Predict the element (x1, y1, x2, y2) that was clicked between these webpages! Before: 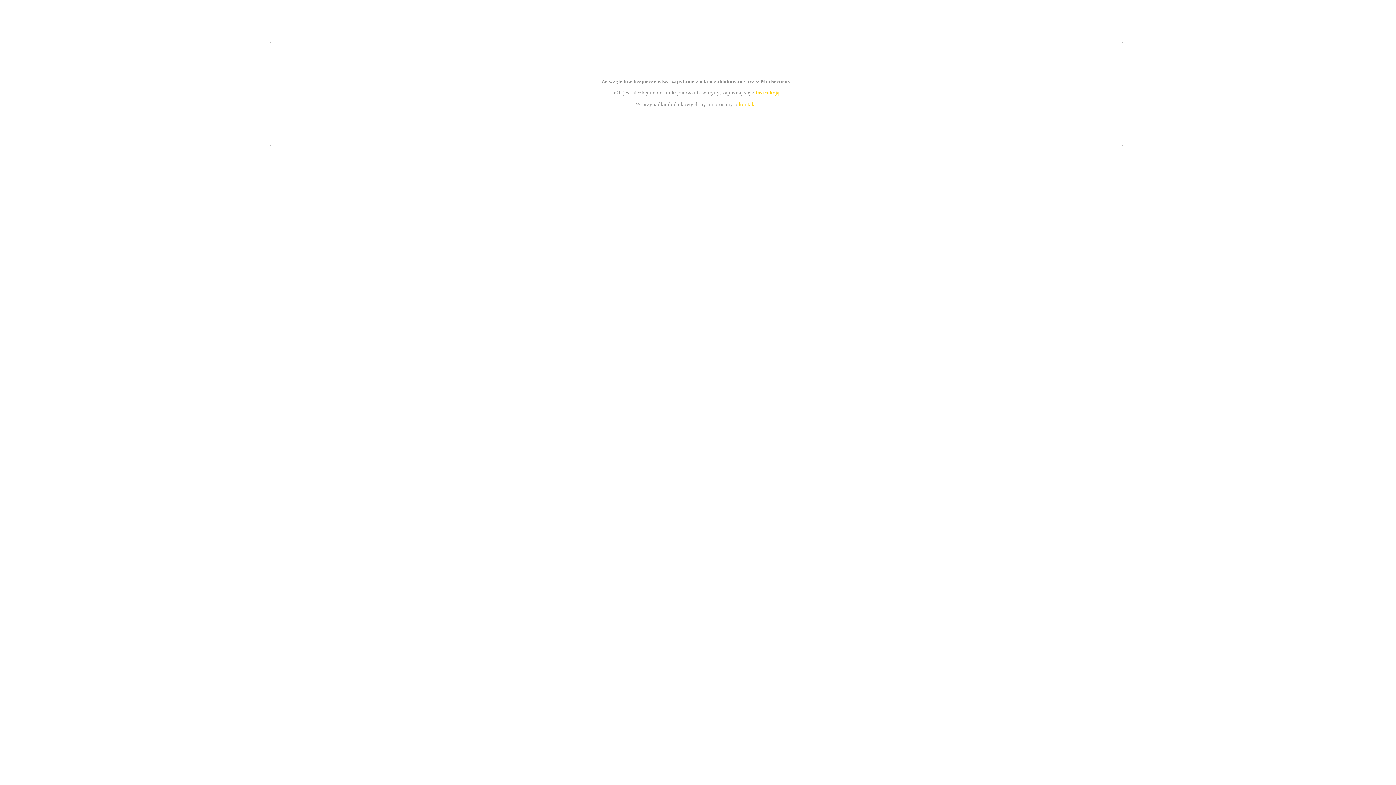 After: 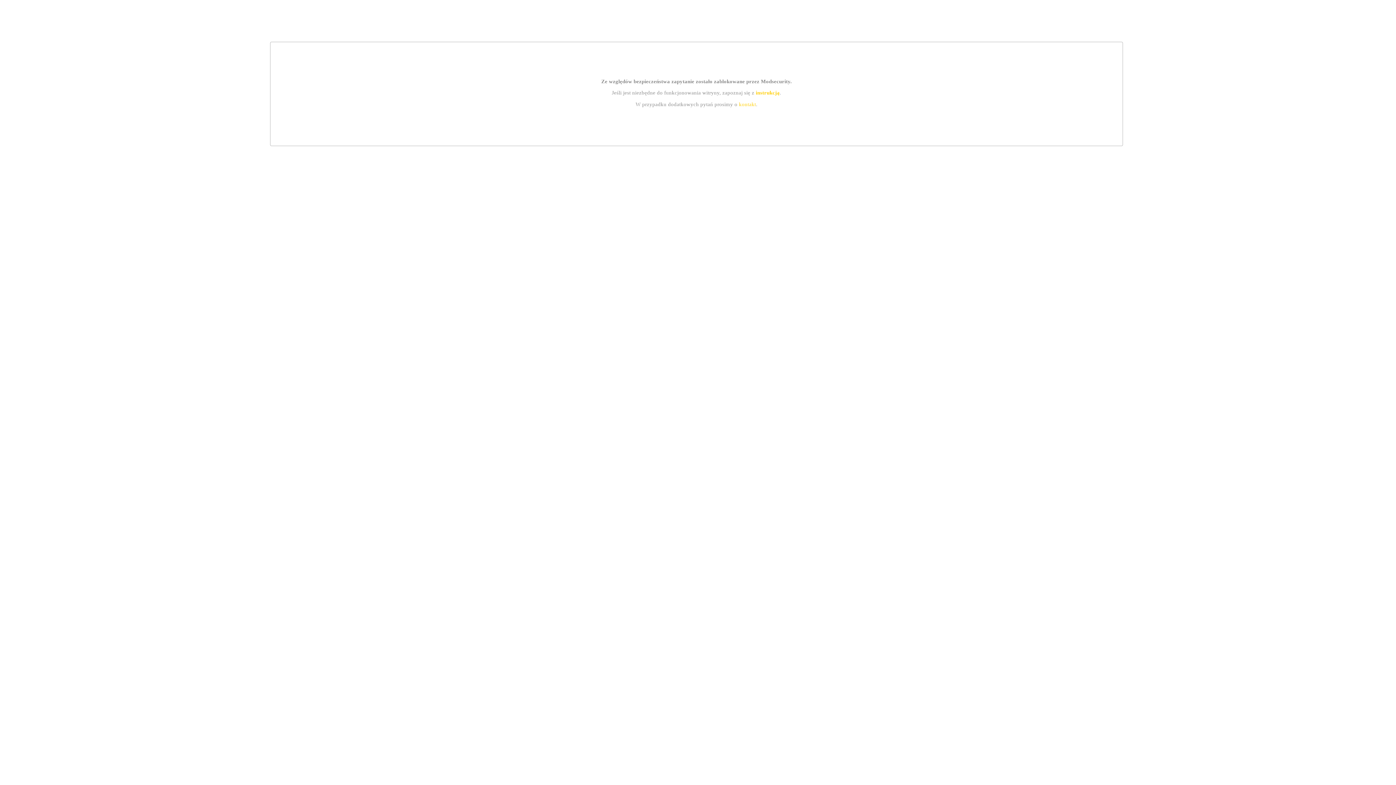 Action: bbox: (755, 89, 779, 95) label: instrukcją